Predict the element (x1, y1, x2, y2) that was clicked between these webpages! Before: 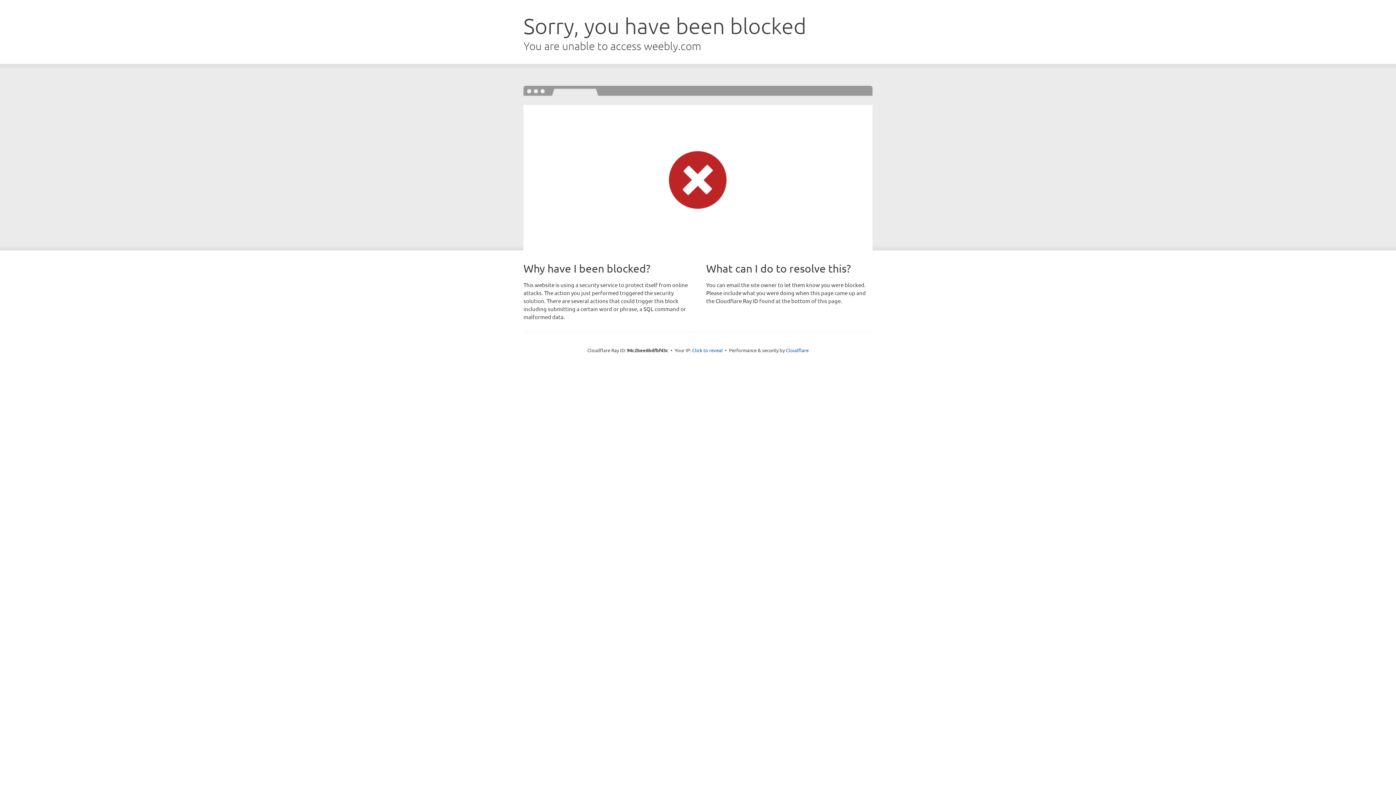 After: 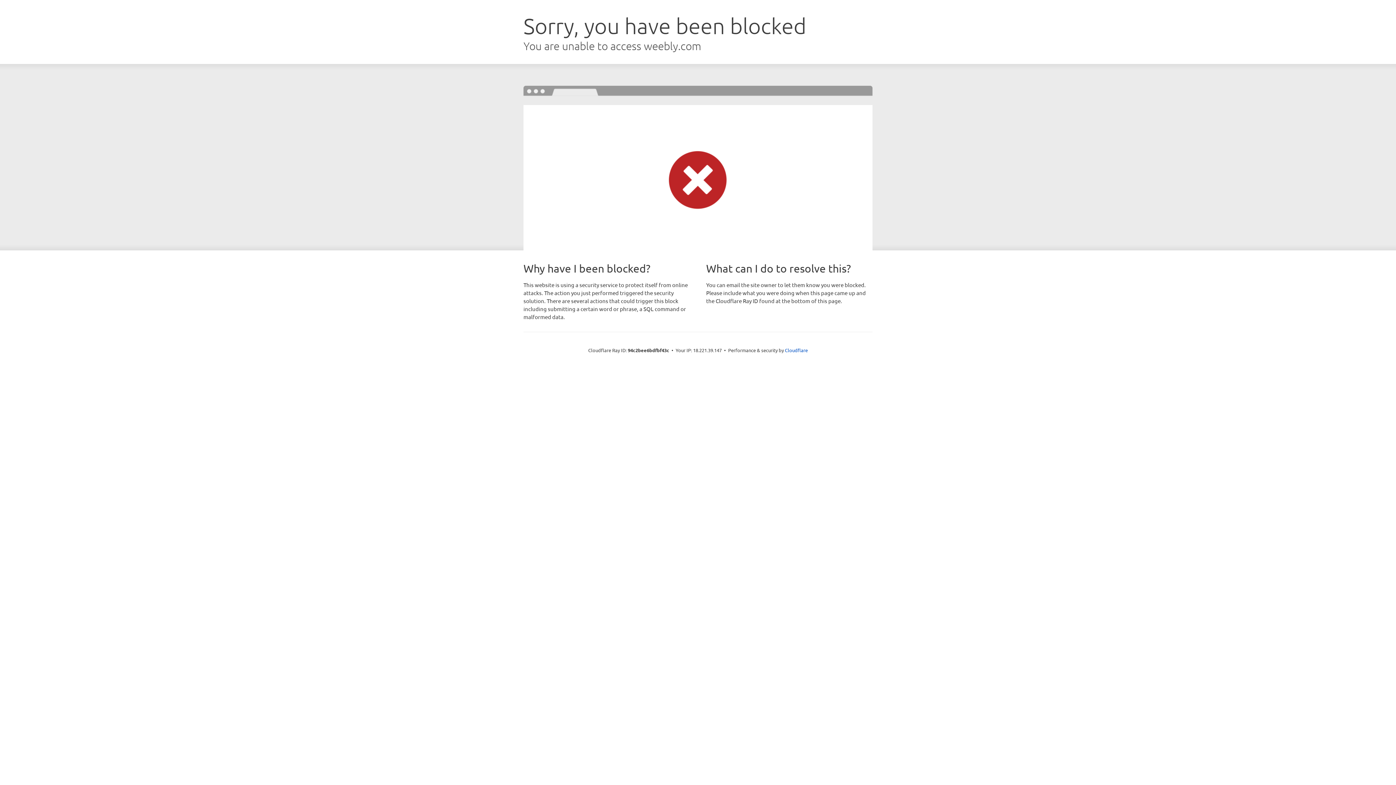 Action: bbox: (692, 346, 722, 353) label: Click to reveal